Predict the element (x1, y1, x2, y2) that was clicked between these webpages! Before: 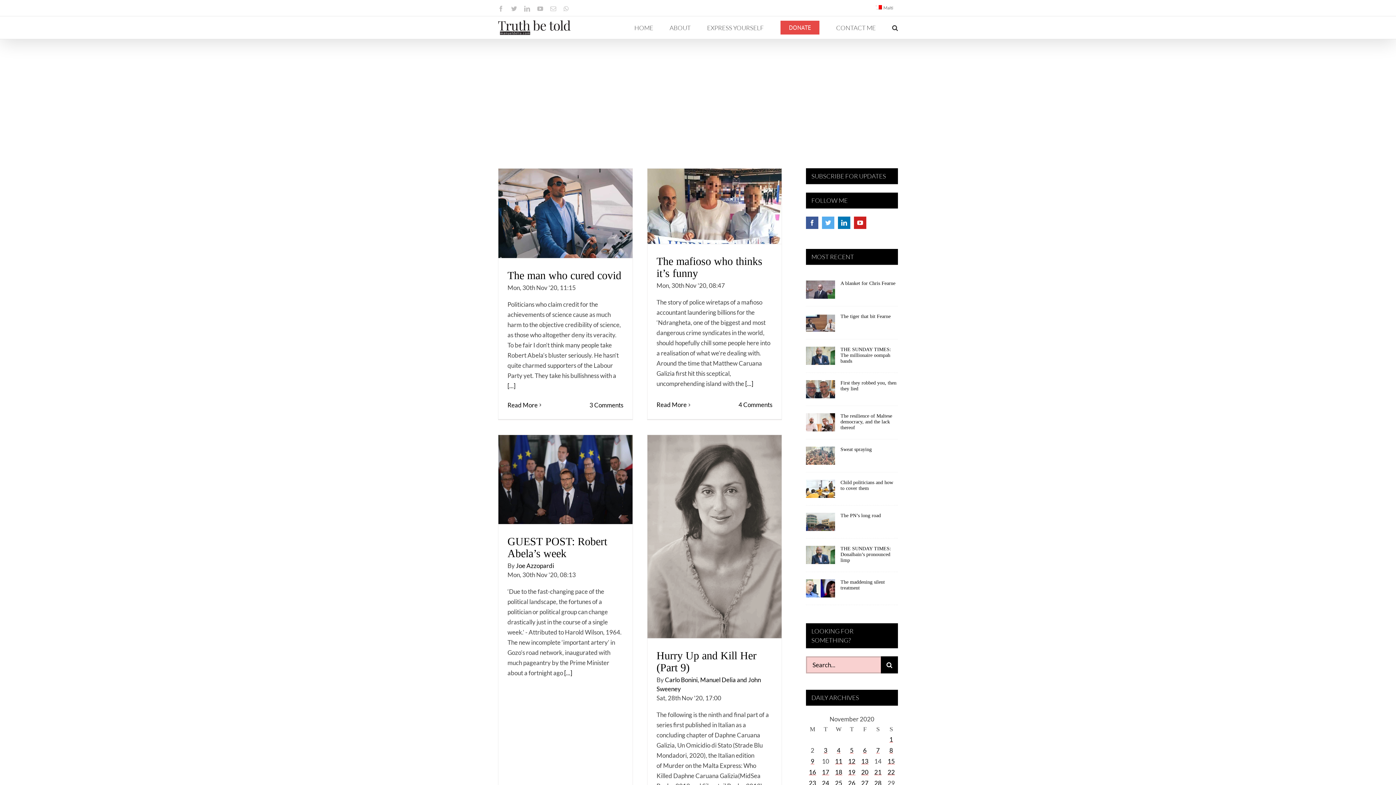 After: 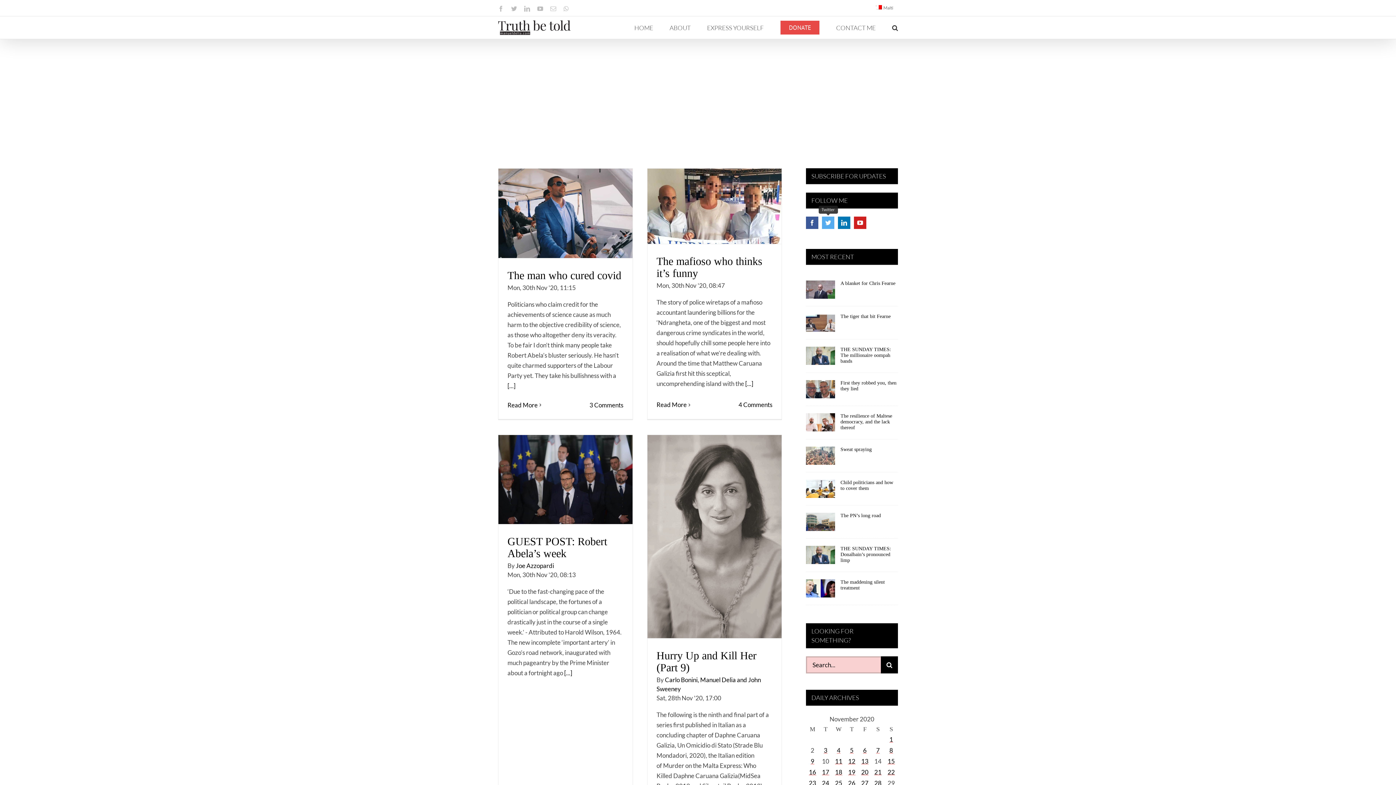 Action: bbox: (822, 216, 834, 229) label: Twitter